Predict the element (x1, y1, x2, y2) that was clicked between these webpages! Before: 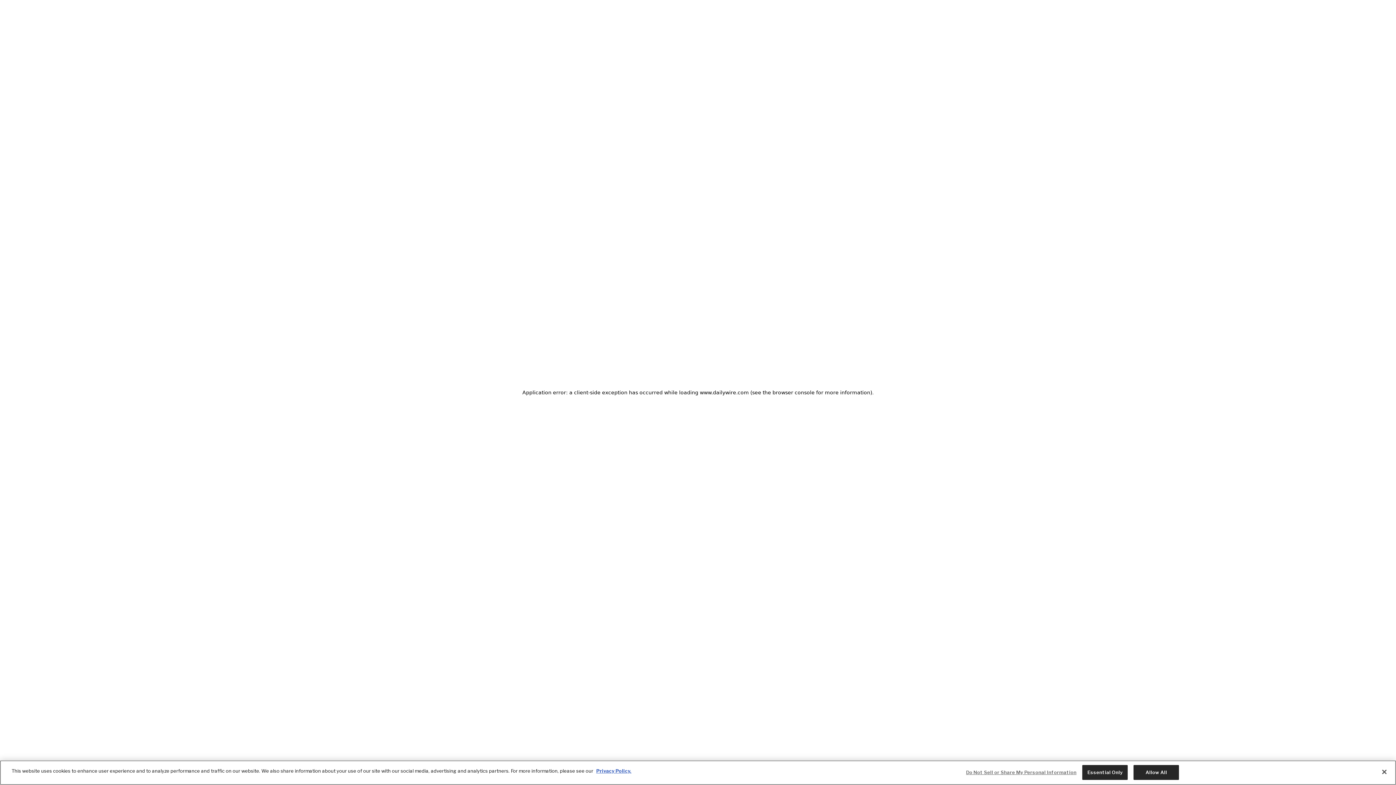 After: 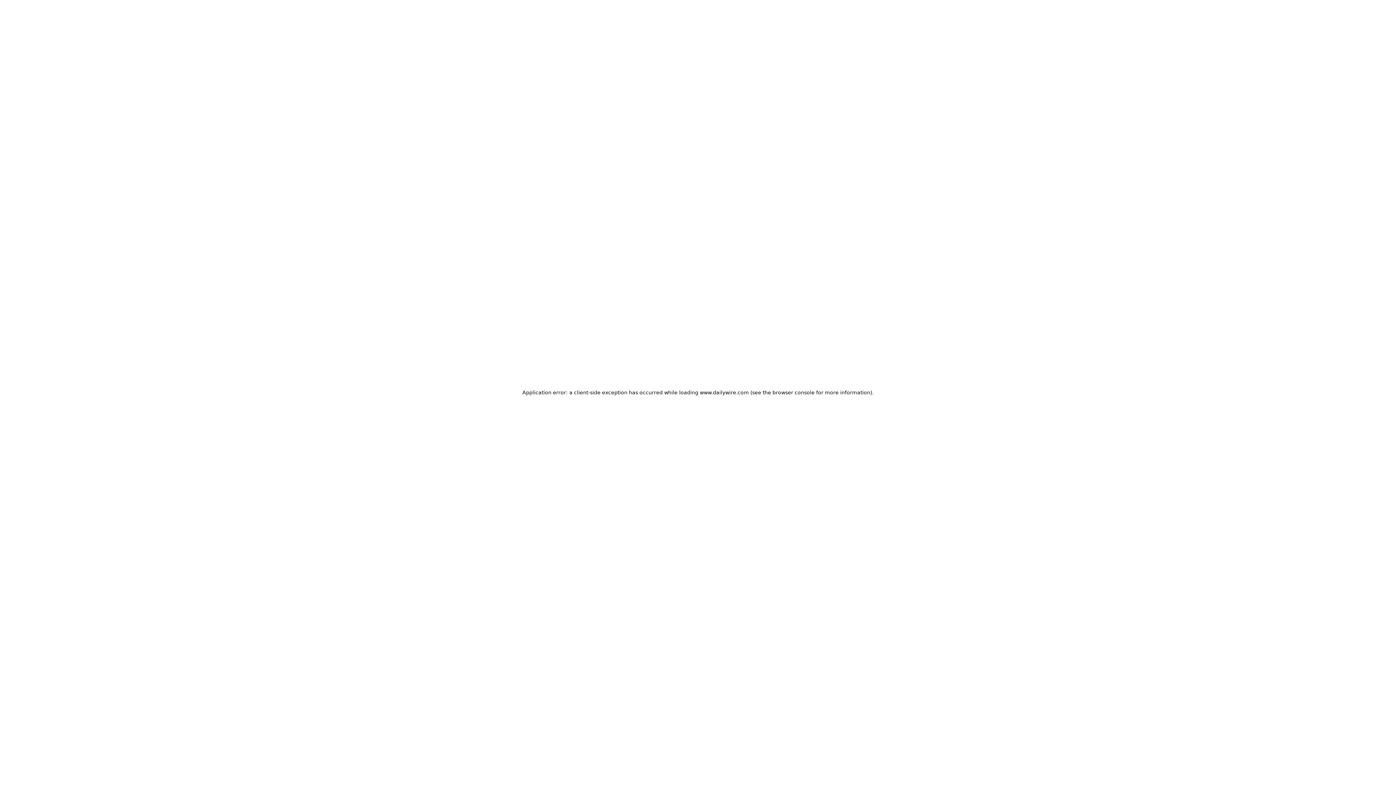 Action: bbox: (1133, 765, 1179, 780) label: Allow All